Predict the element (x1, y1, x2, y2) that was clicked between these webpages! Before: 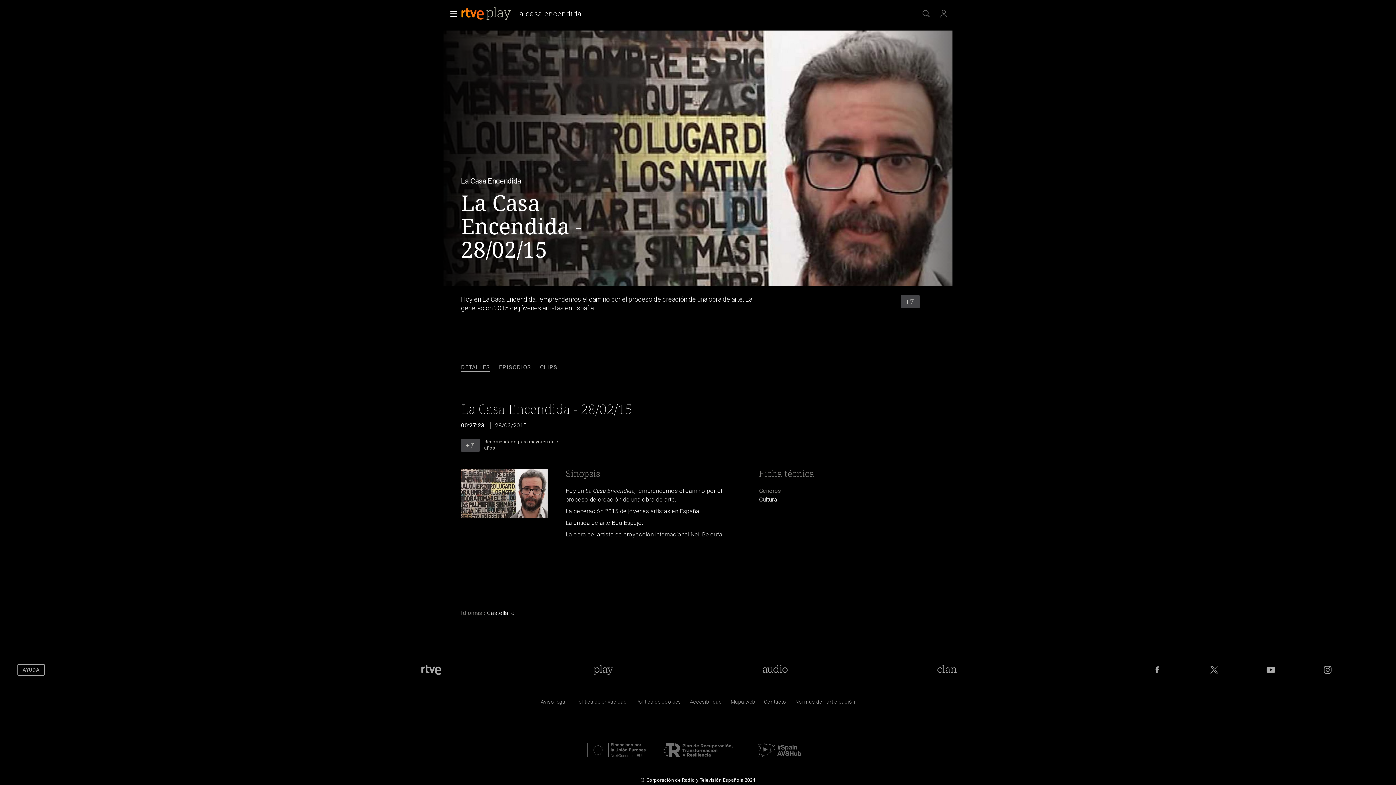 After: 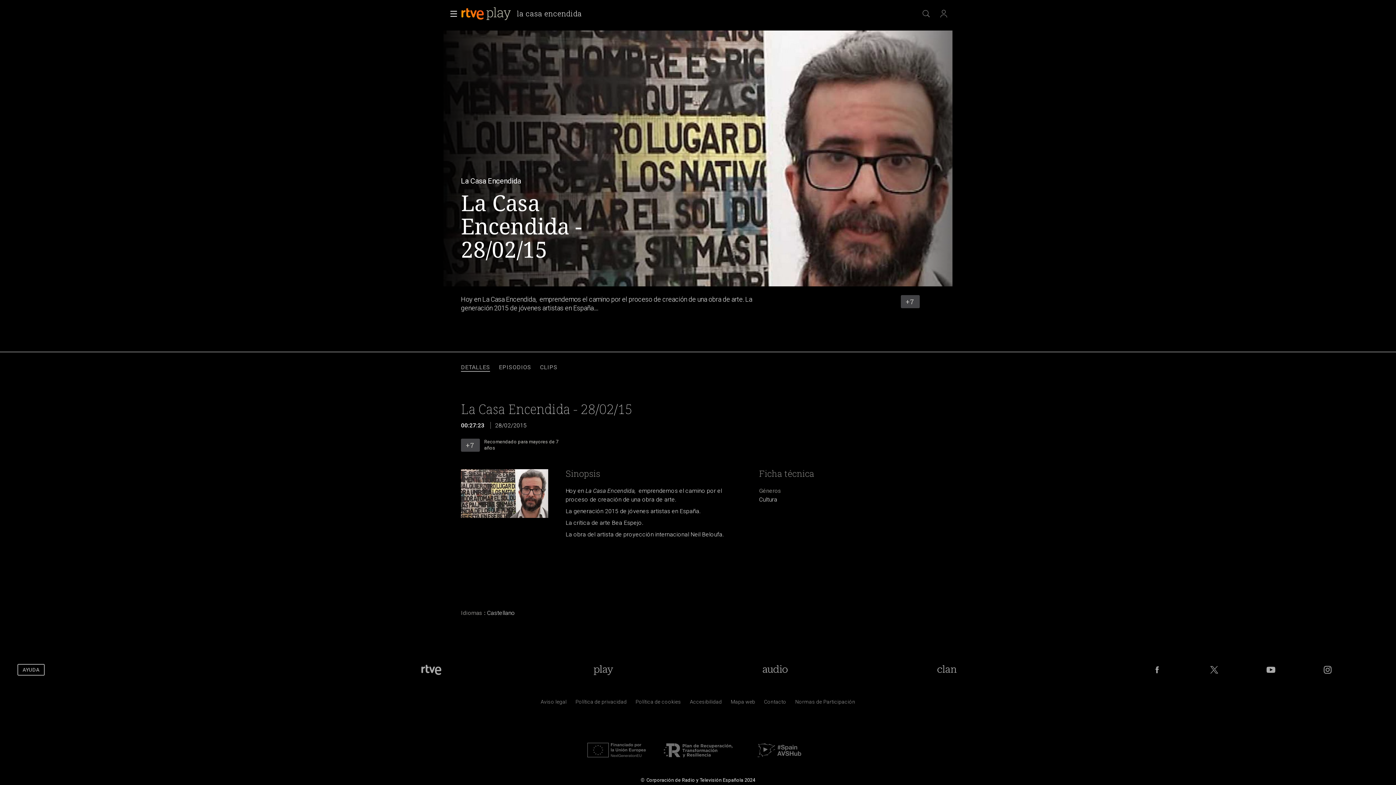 Action: label: © Corporación de Radio y Televisión Española 2024 bbox: (640, 777, 755, 783)